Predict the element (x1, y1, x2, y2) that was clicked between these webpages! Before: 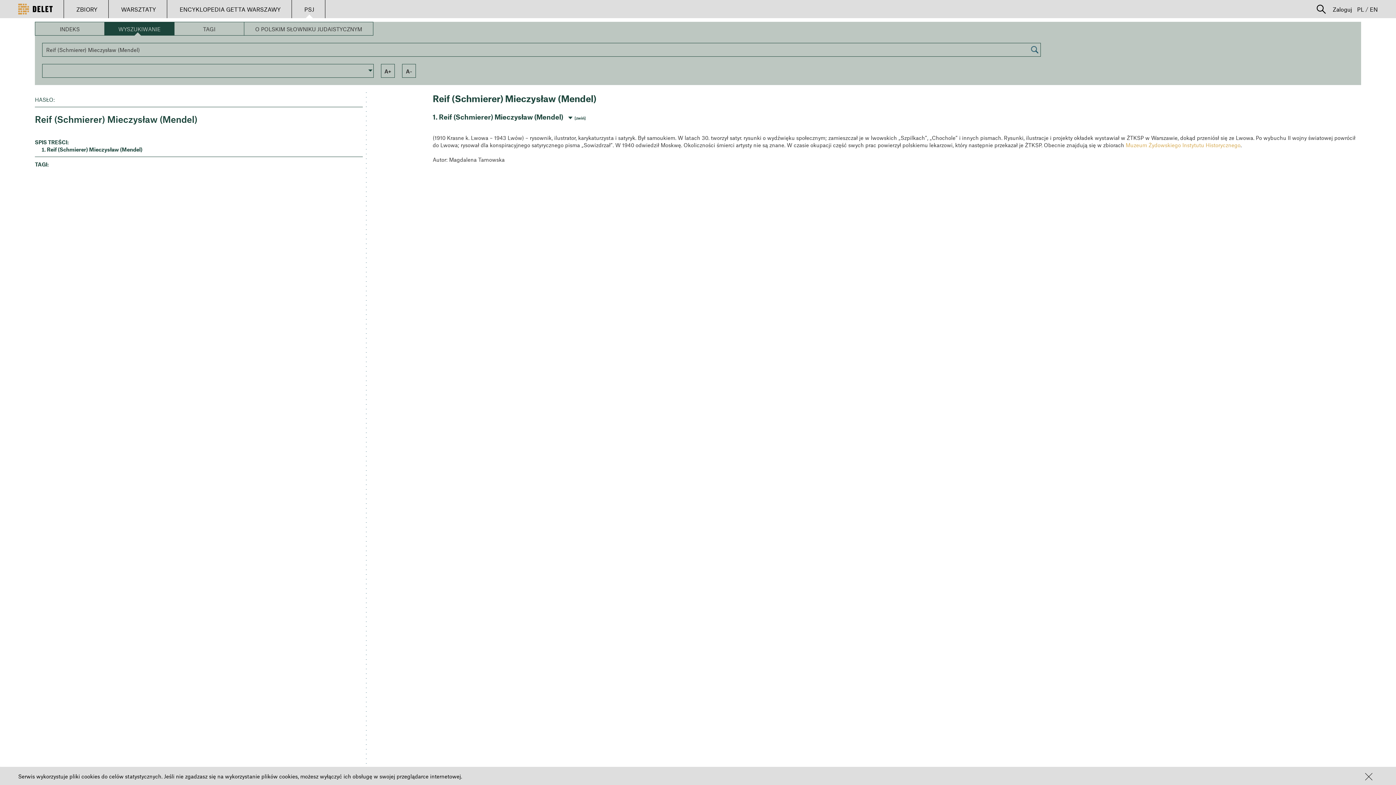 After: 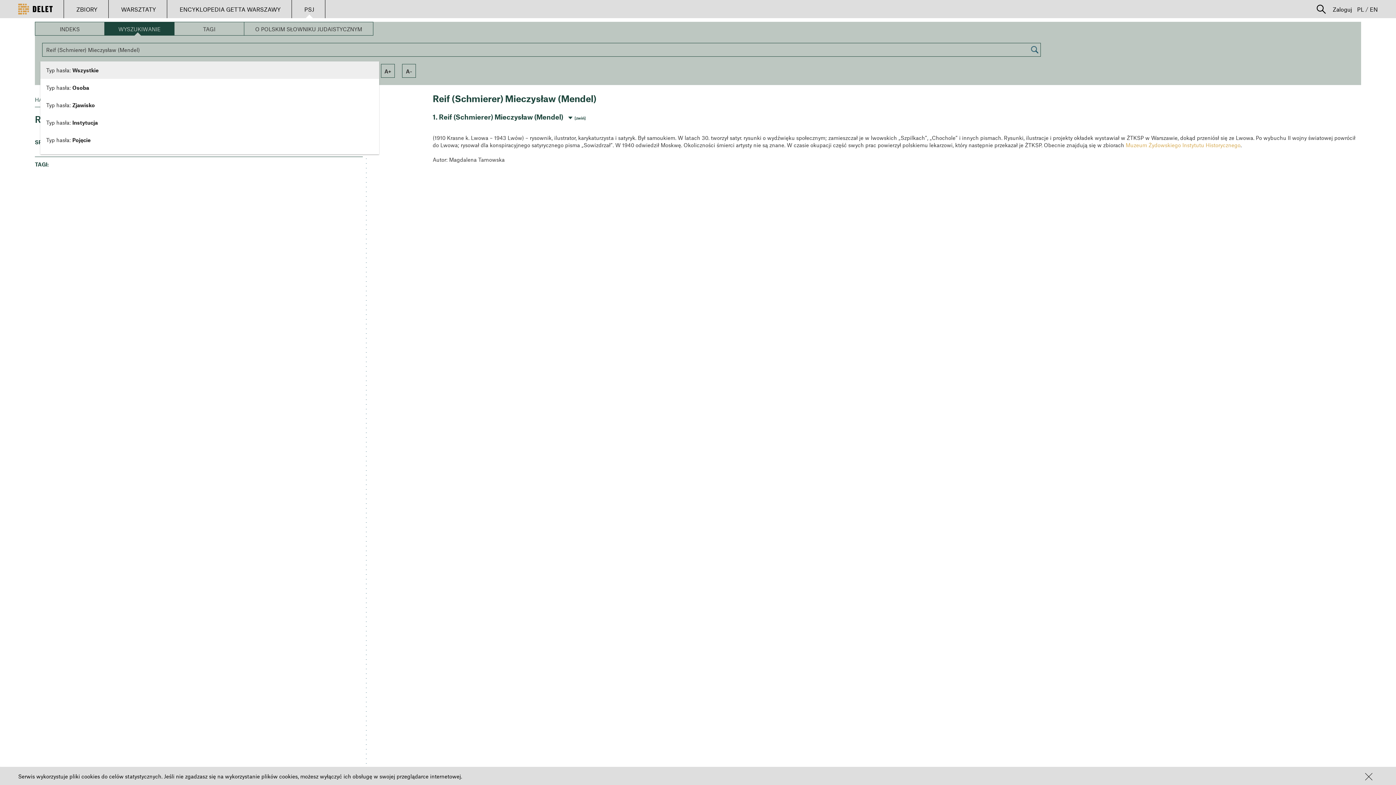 Action: bbox: (42, 64, 373, 75)